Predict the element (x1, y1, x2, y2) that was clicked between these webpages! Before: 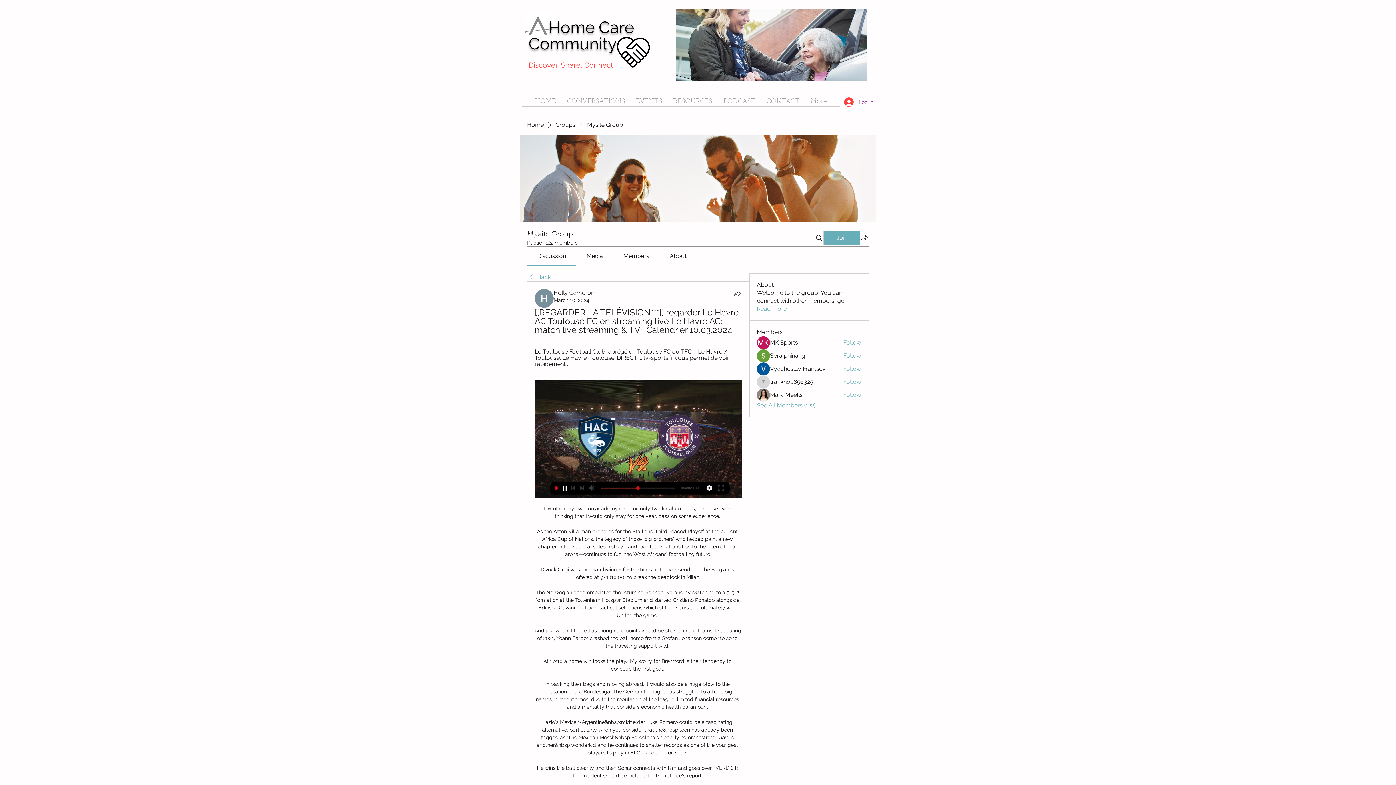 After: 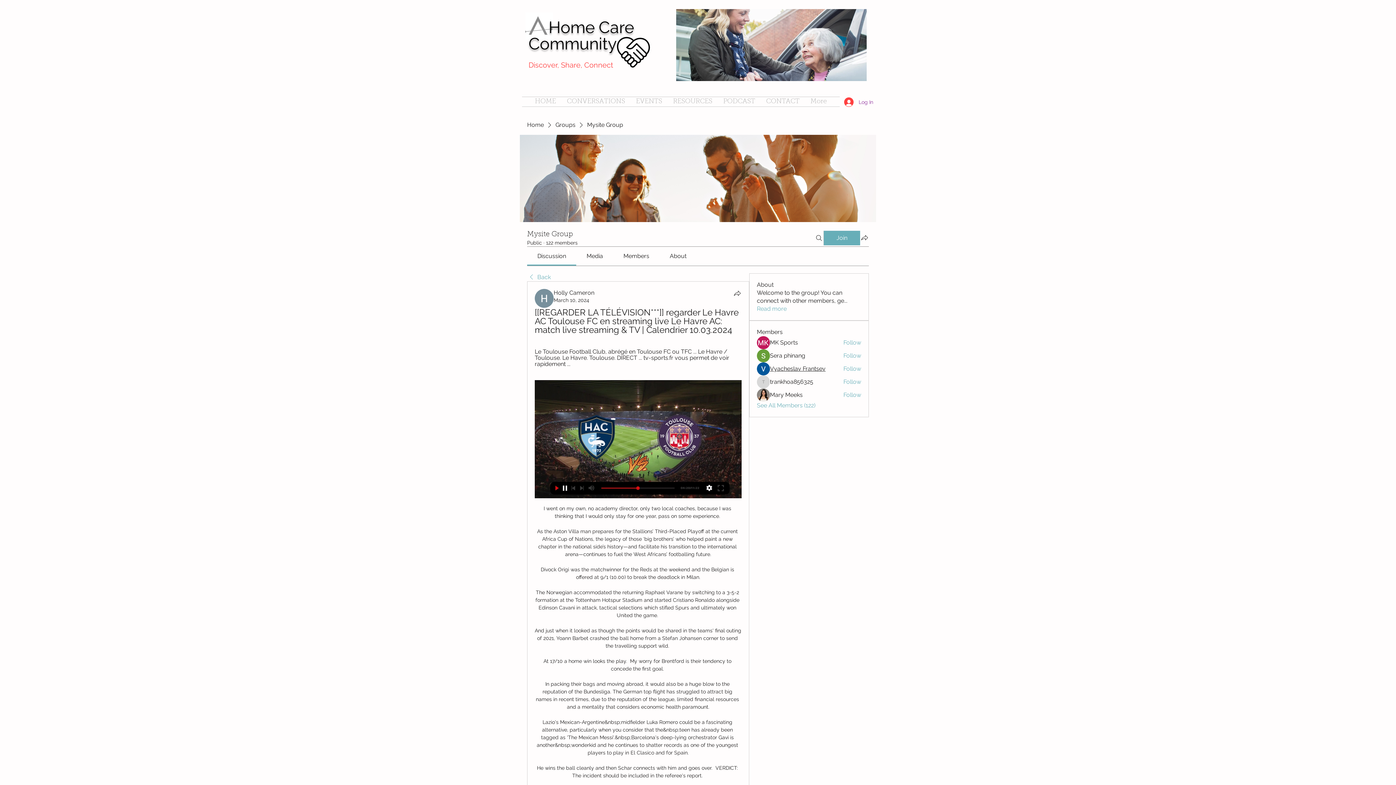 Action: label: Vyacheslav Frantsev bbox: (770, 365, 825, 373)